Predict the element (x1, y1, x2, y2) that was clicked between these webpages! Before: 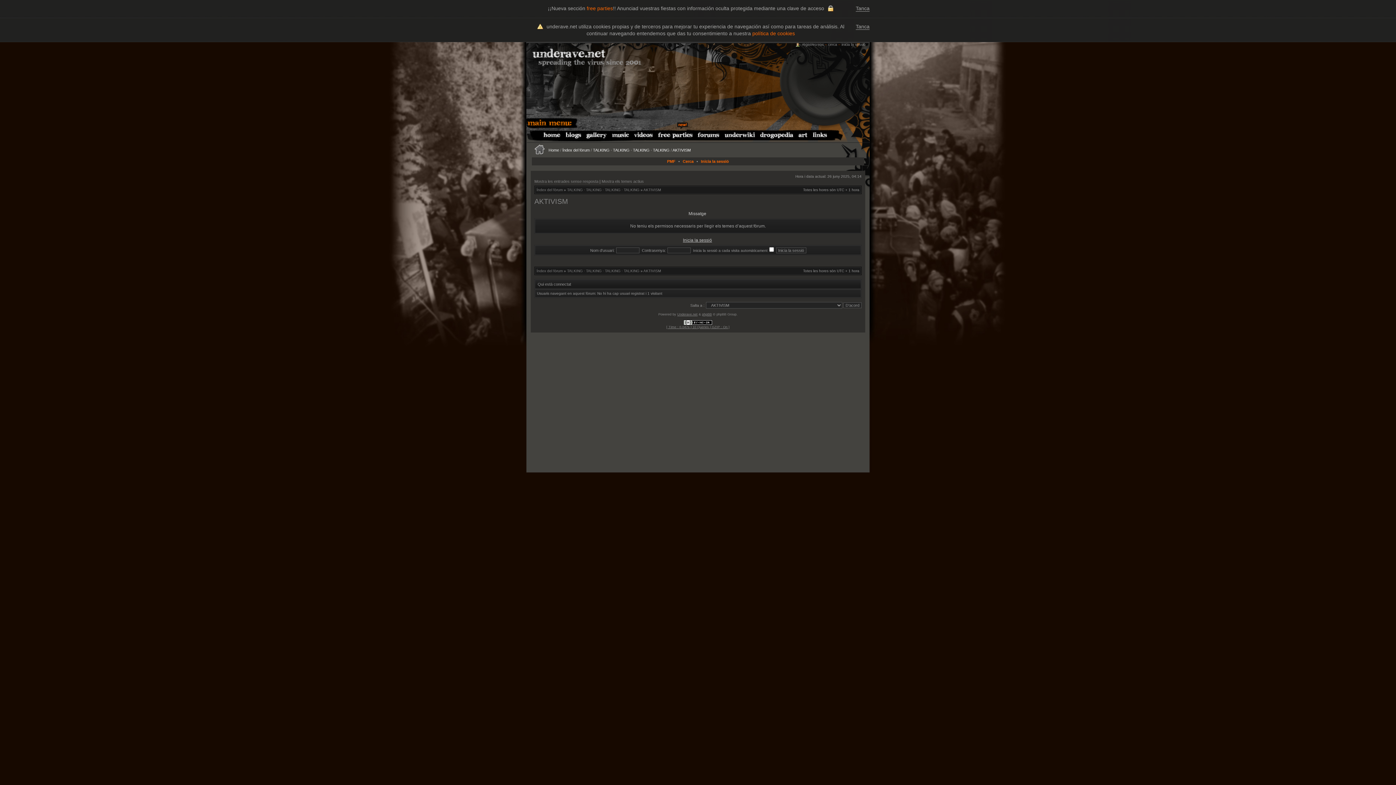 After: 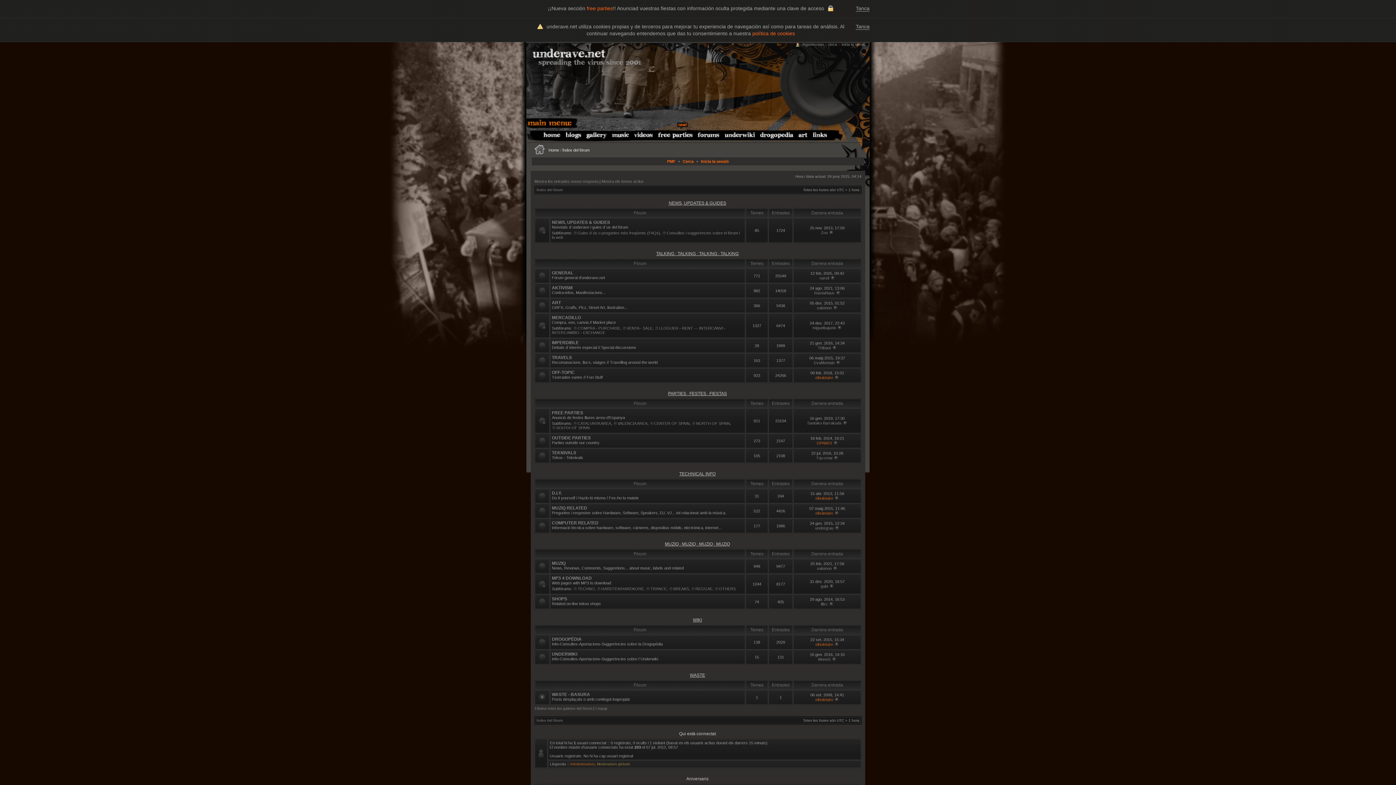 Action: label: Índex del fòrum bbox: (536, 188, 562, 192)